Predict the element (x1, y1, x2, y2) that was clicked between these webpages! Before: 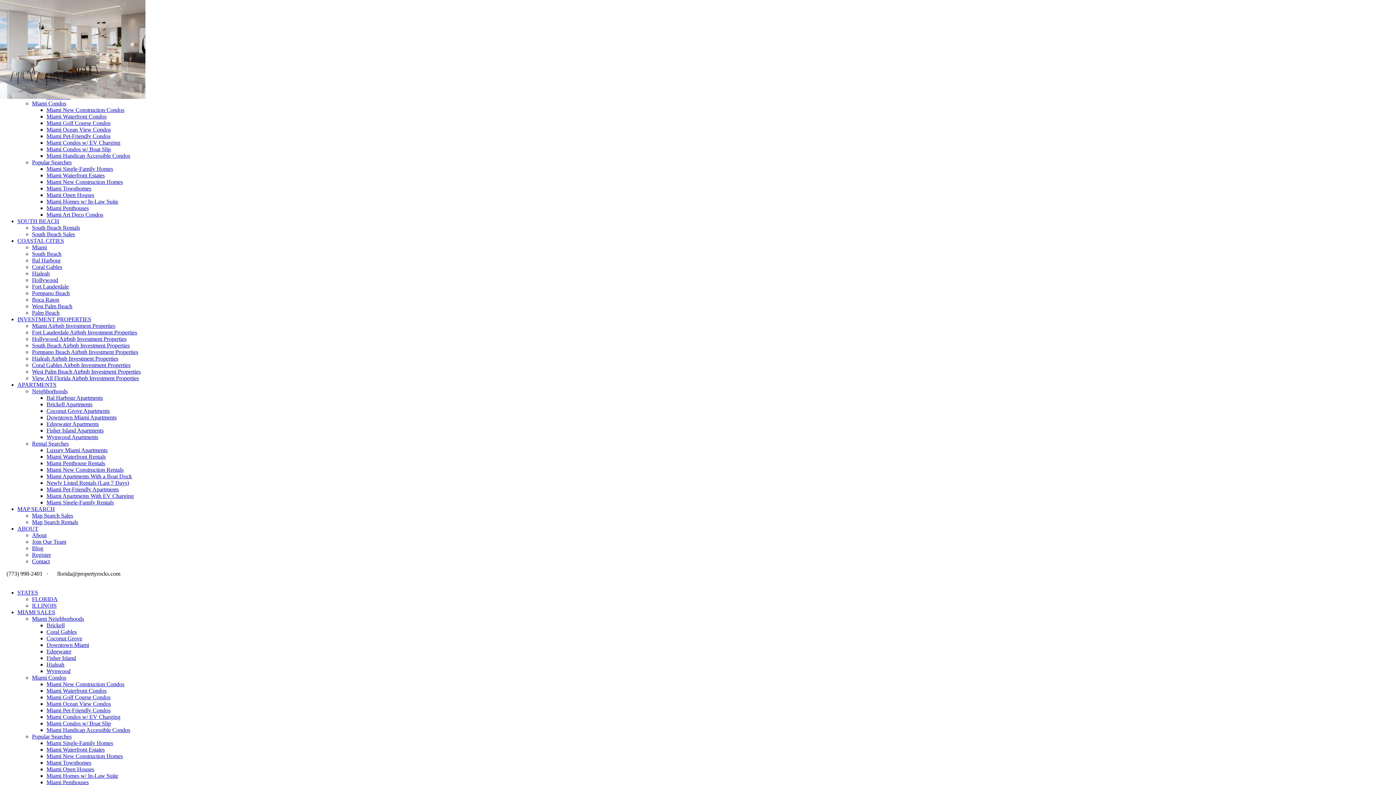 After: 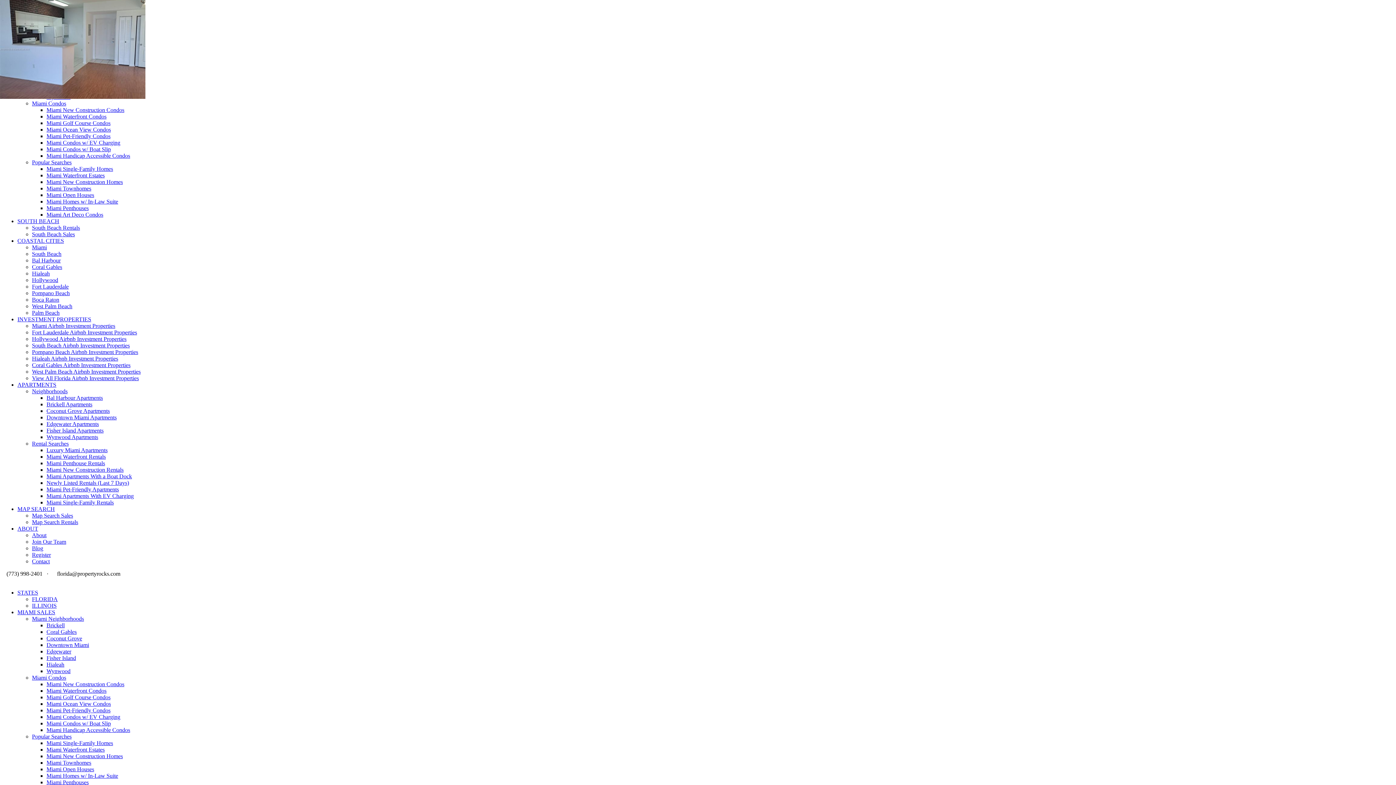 Action: bbox: (46, 714, 120, 720) label: Miami Condos w/ EV Charging